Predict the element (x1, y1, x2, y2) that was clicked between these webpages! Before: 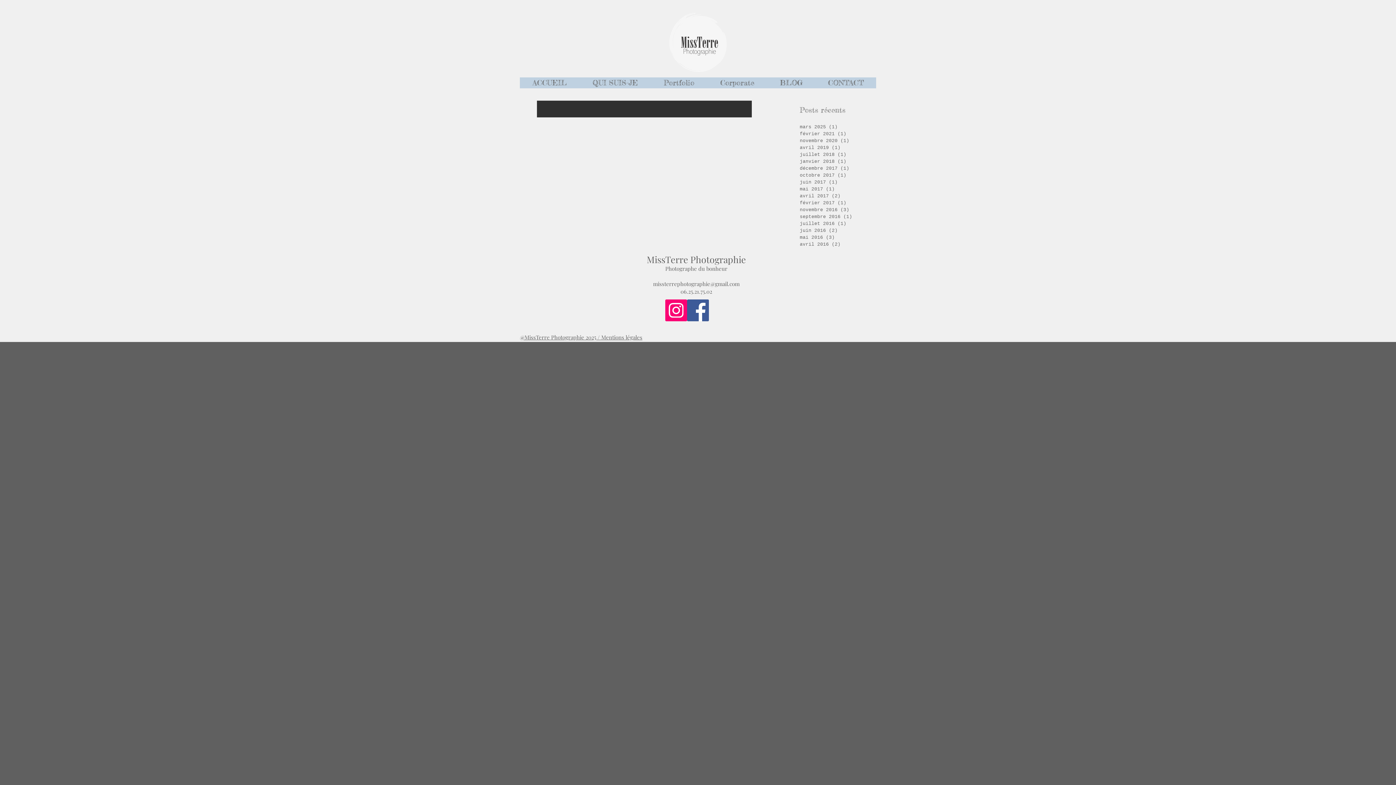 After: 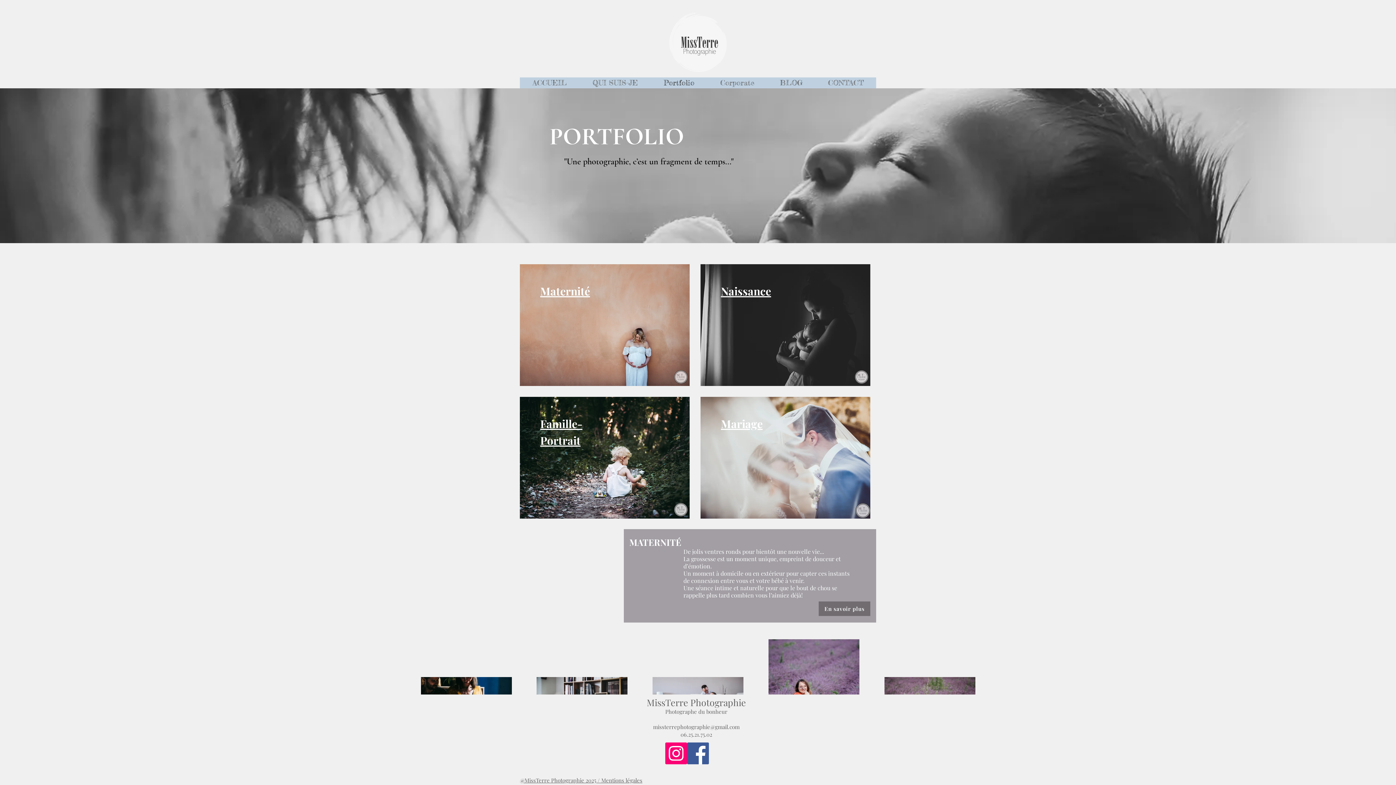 Action: label: Portfolio bbox: (650, 77, 707, 88)